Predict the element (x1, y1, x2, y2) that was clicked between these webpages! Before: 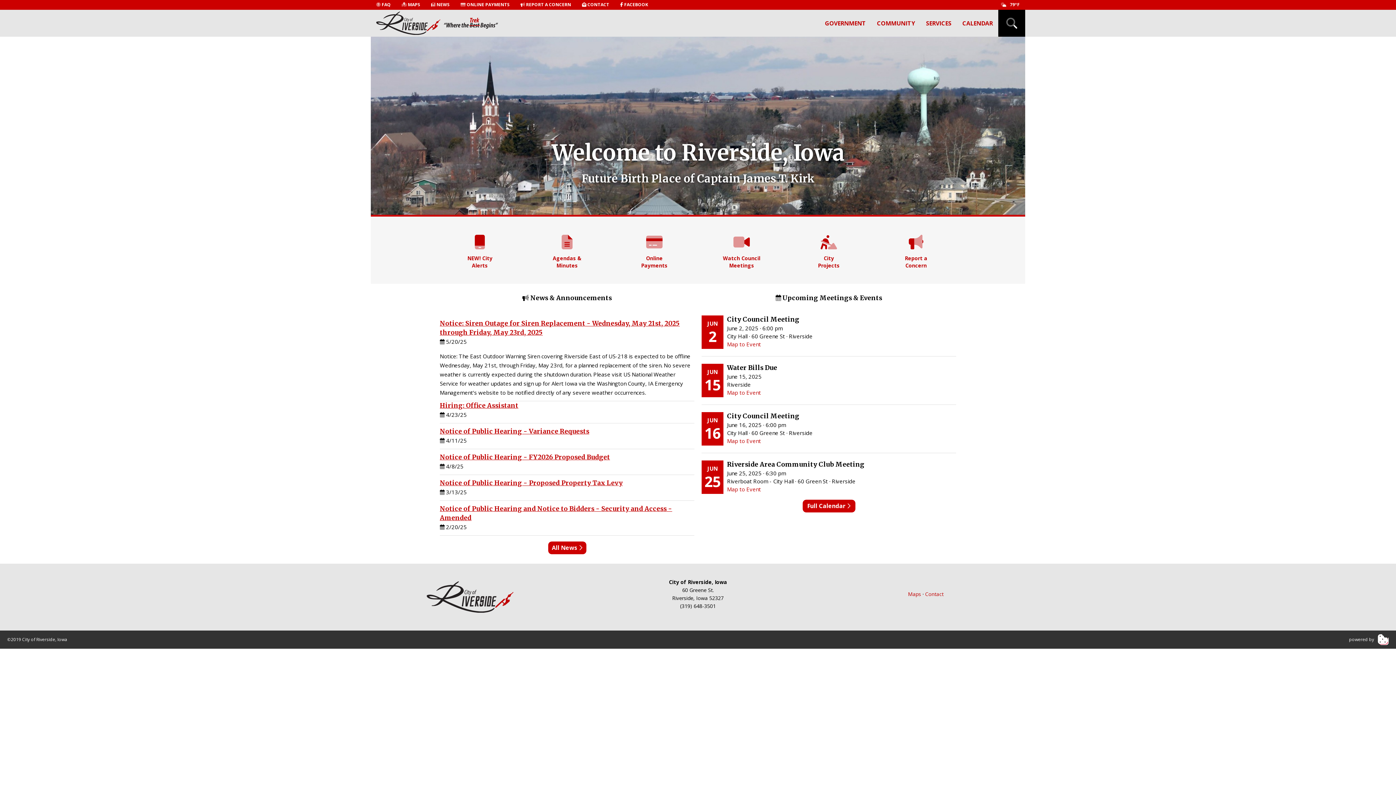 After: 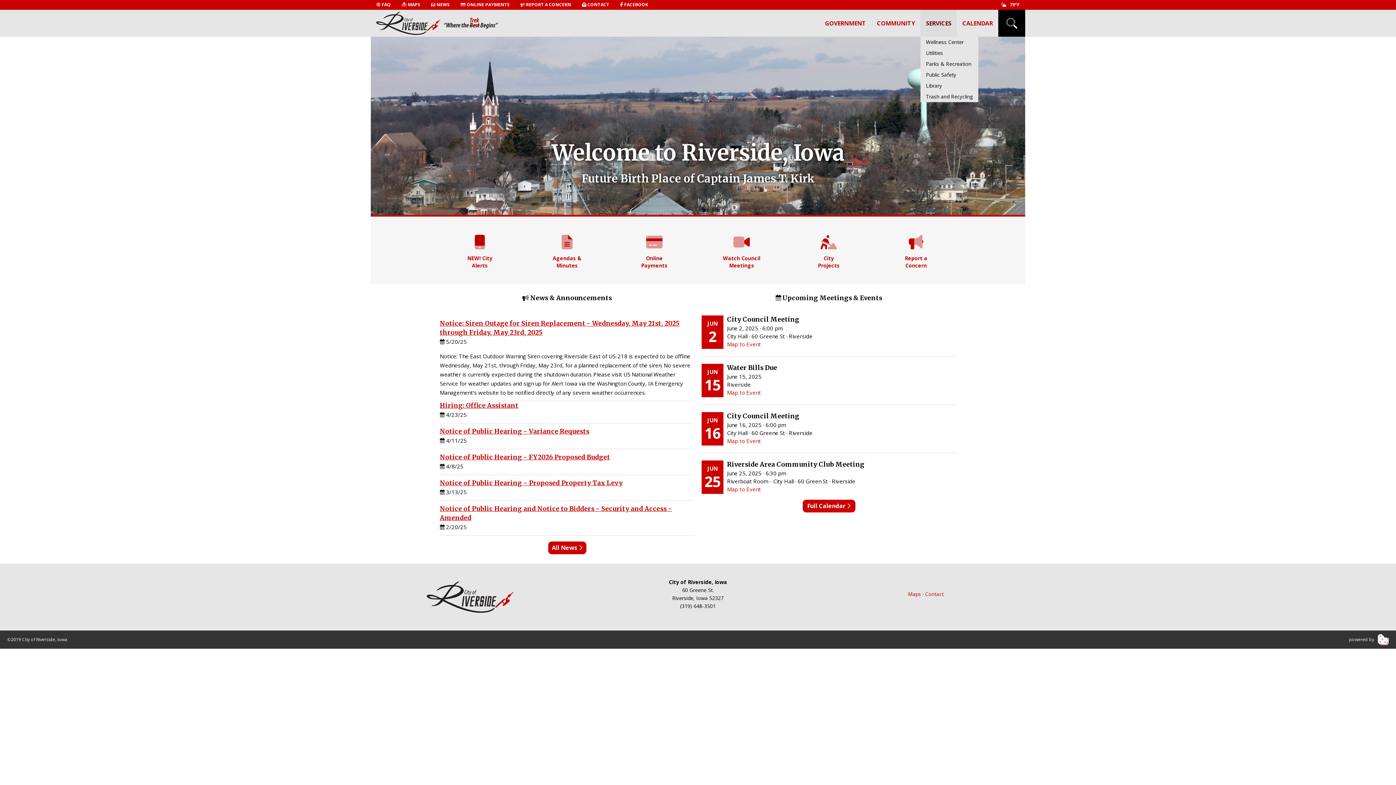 Action: bbox: (920, 9, 957, 36) label: SERVICES